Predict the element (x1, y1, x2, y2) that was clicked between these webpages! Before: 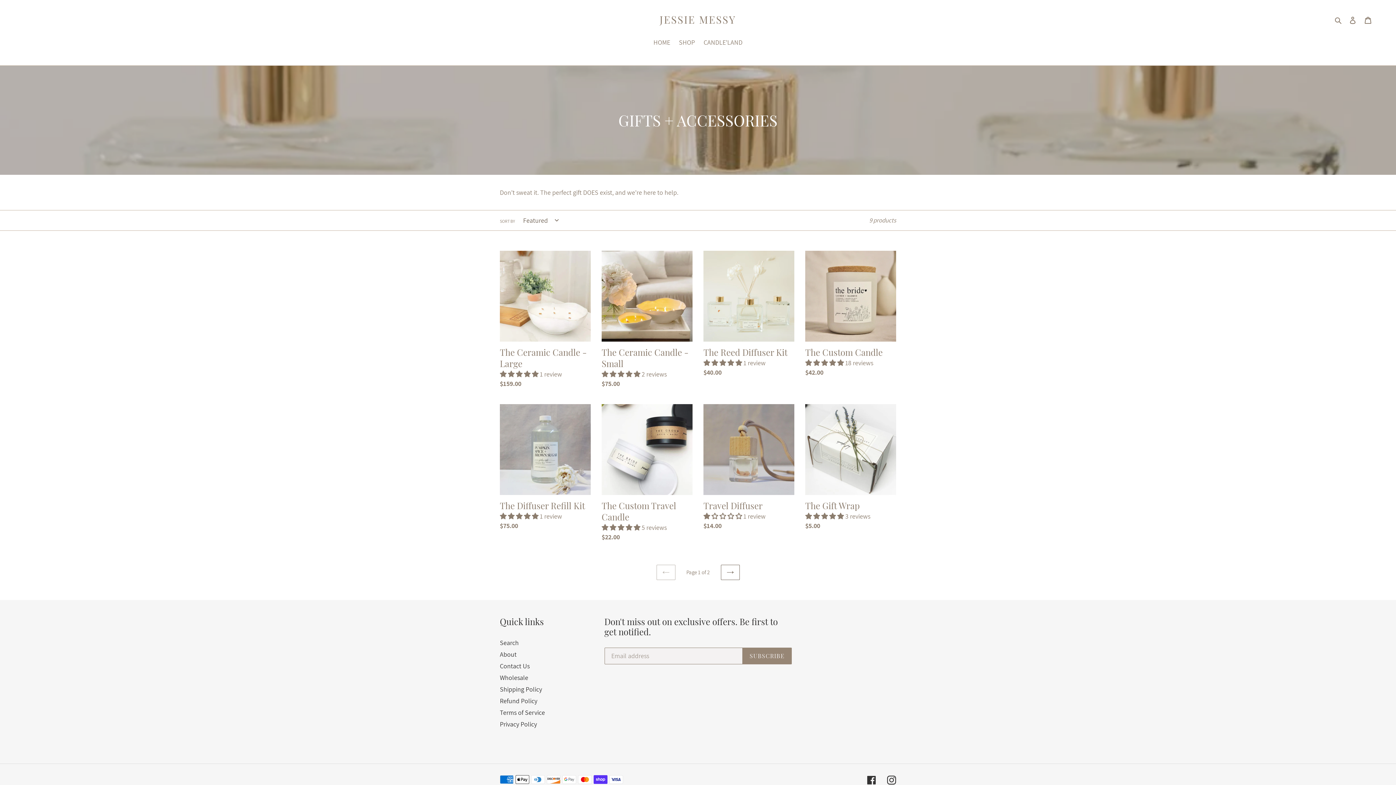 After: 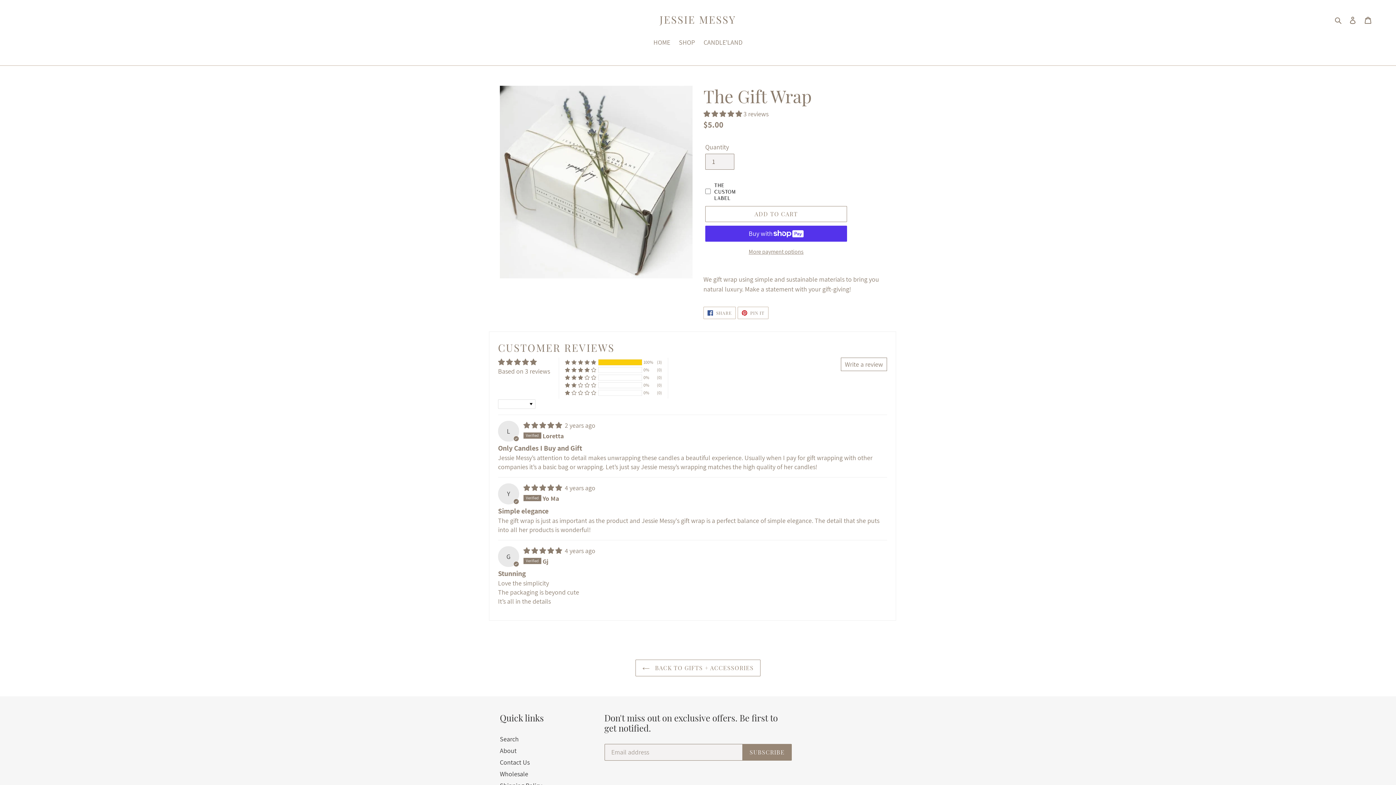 Action: label: The Gift Wrap bbox: (805, 404, 896, 533)